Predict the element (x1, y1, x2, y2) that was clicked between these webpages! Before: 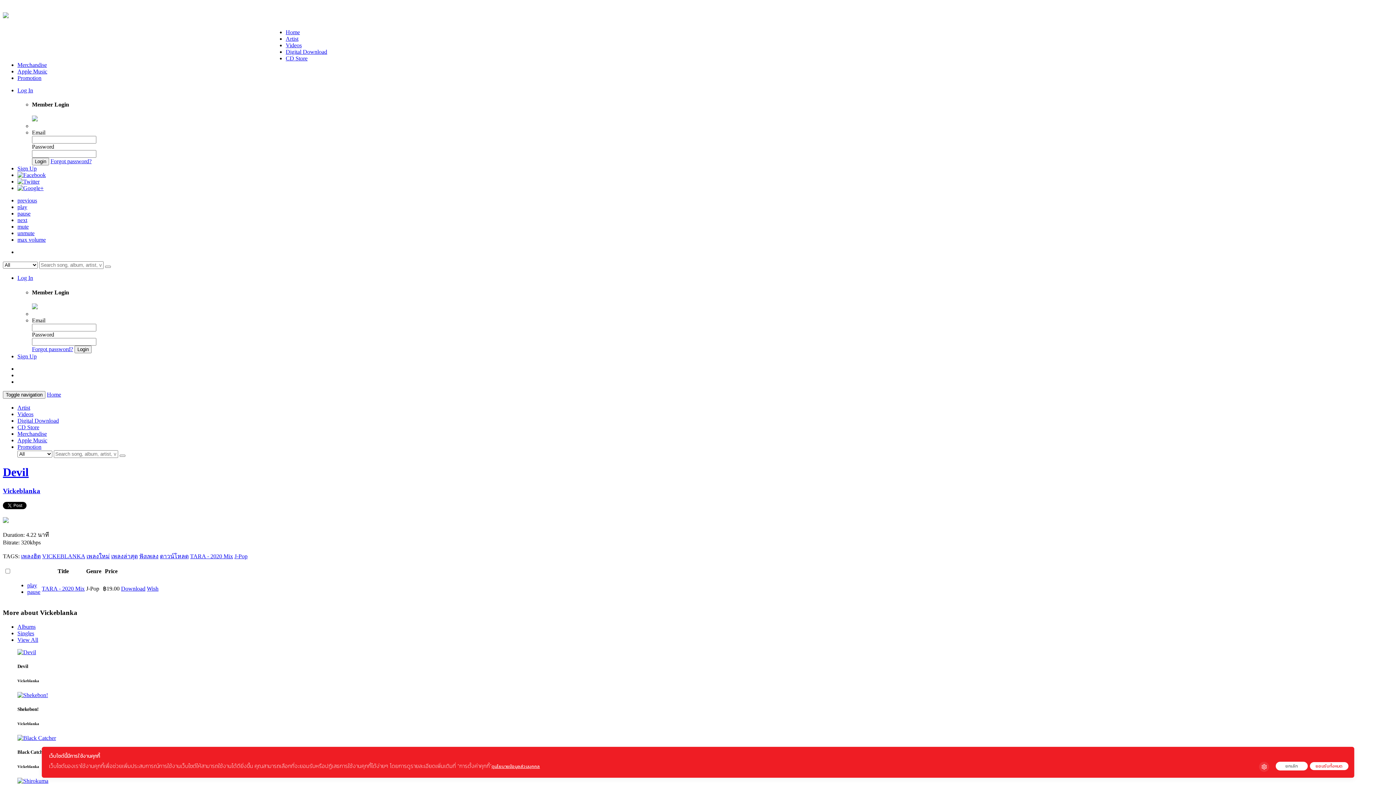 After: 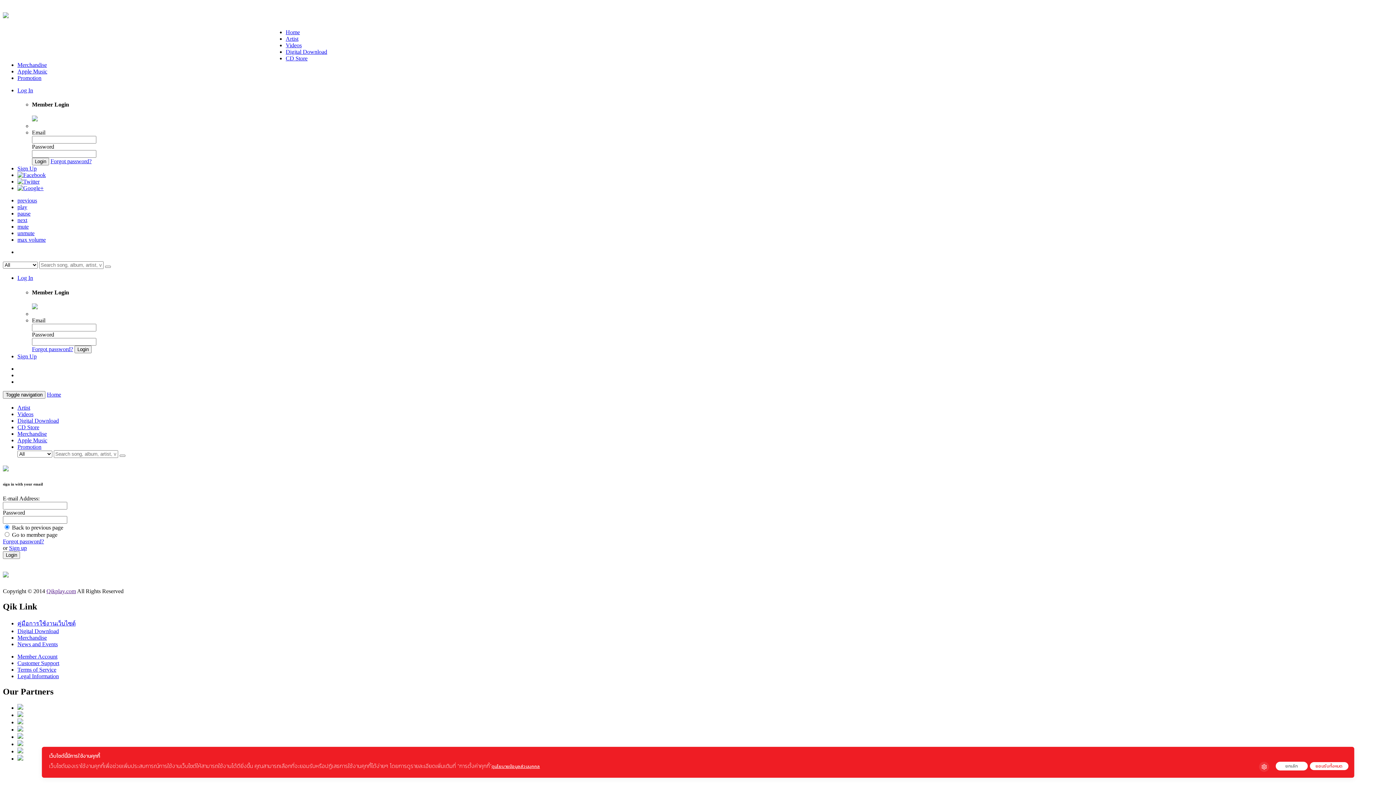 Action: label: Log In bbox: (17, 87, 33, 93)